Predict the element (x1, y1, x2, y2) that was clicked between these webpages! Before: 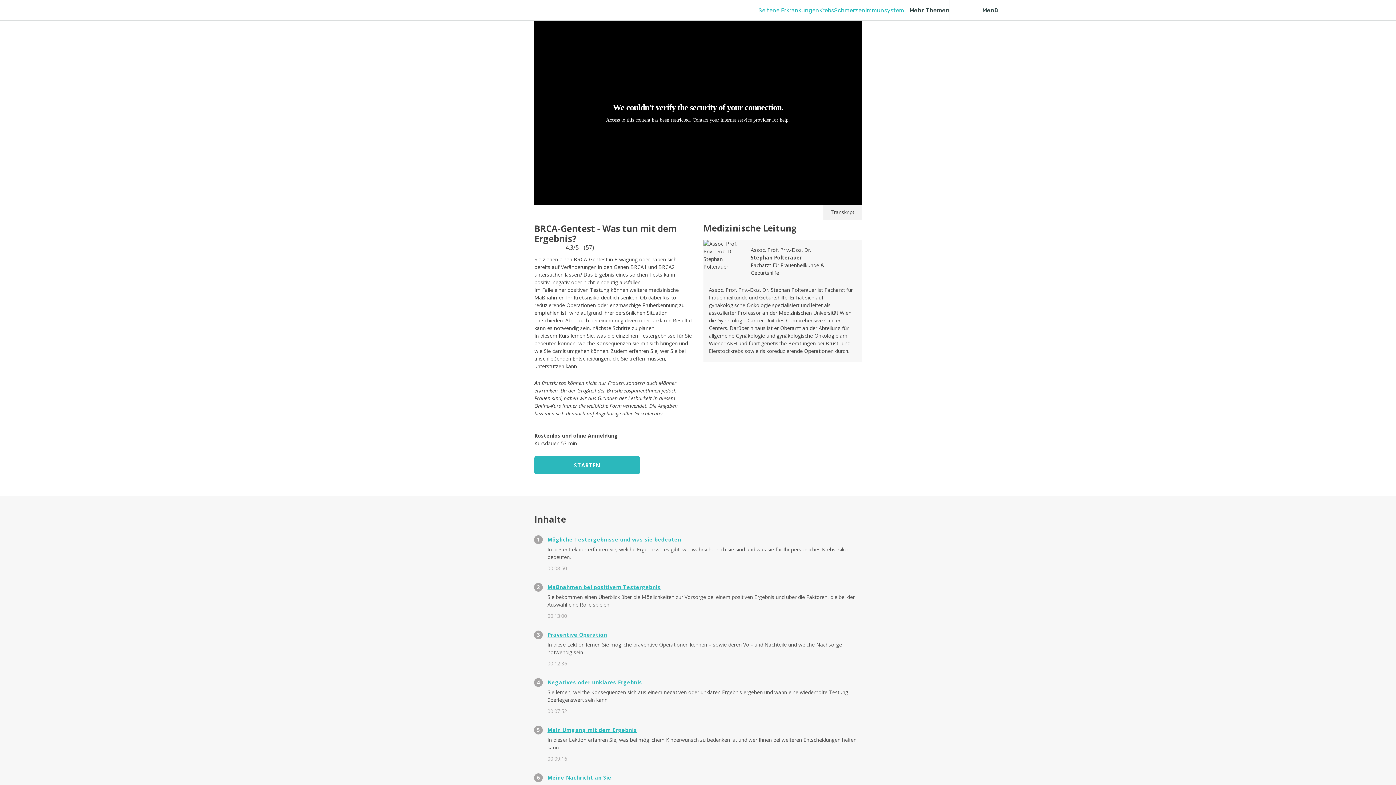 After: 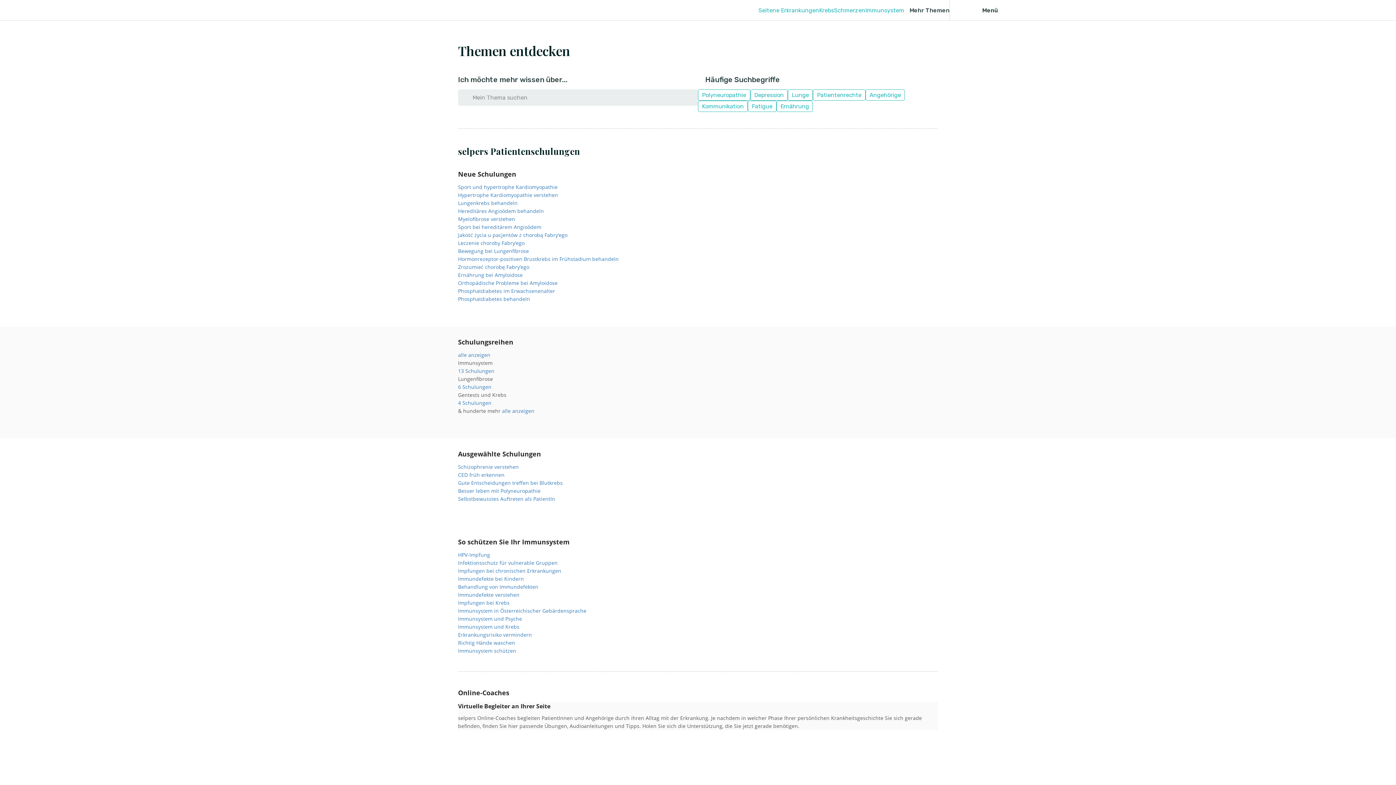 Action: bbox: (904, 6, 949, 13) label: Mehr Themen